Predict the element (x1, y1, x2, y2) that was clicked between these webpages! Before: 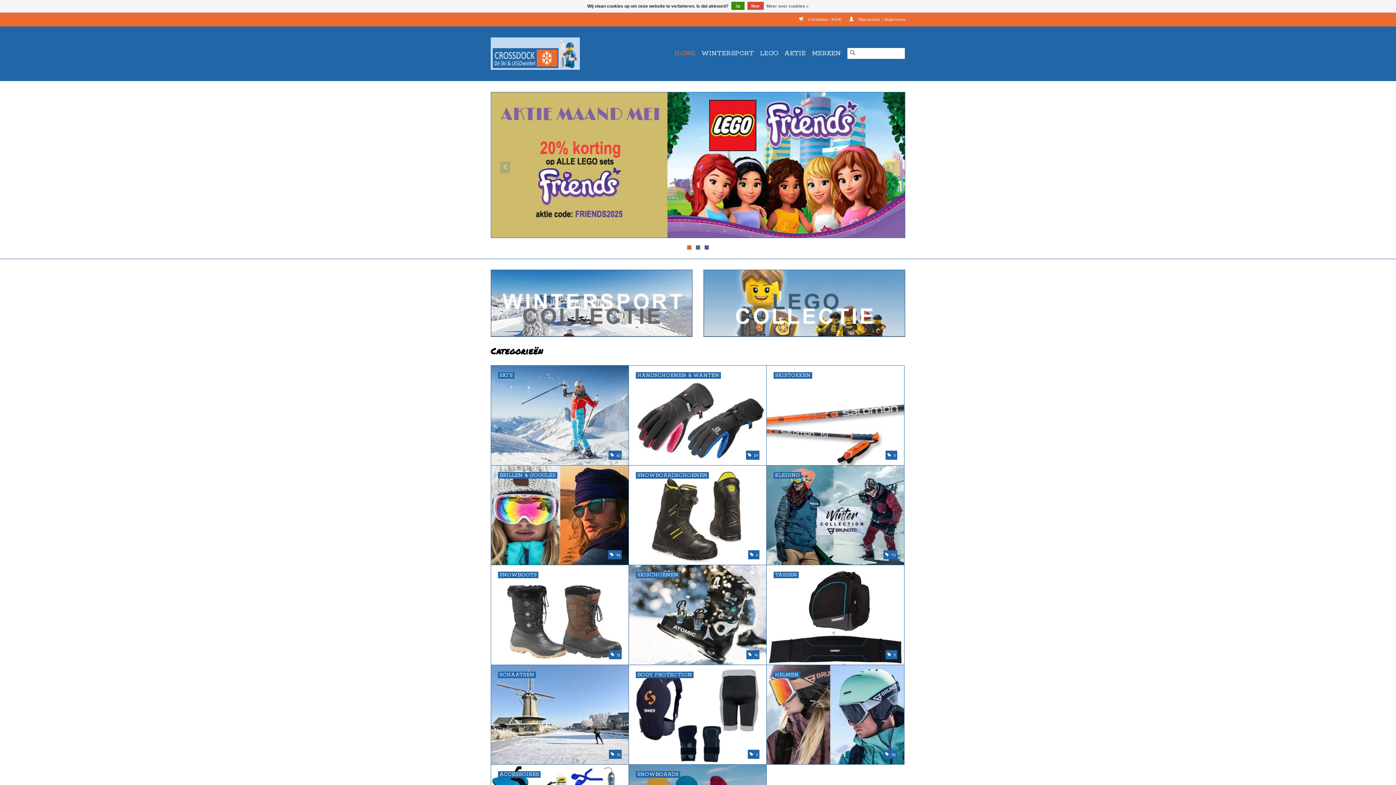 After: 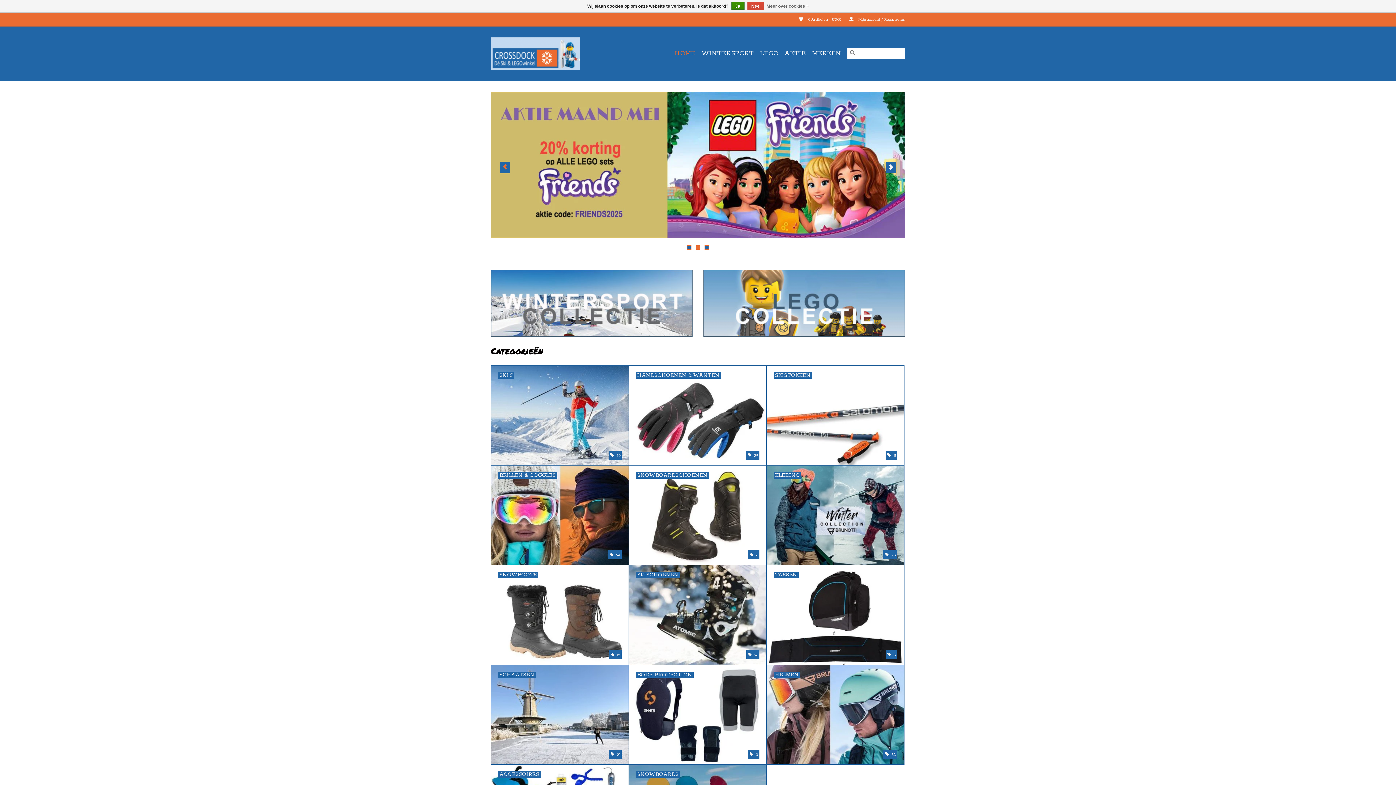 Action: bbox: (500, 161, 510, 173)